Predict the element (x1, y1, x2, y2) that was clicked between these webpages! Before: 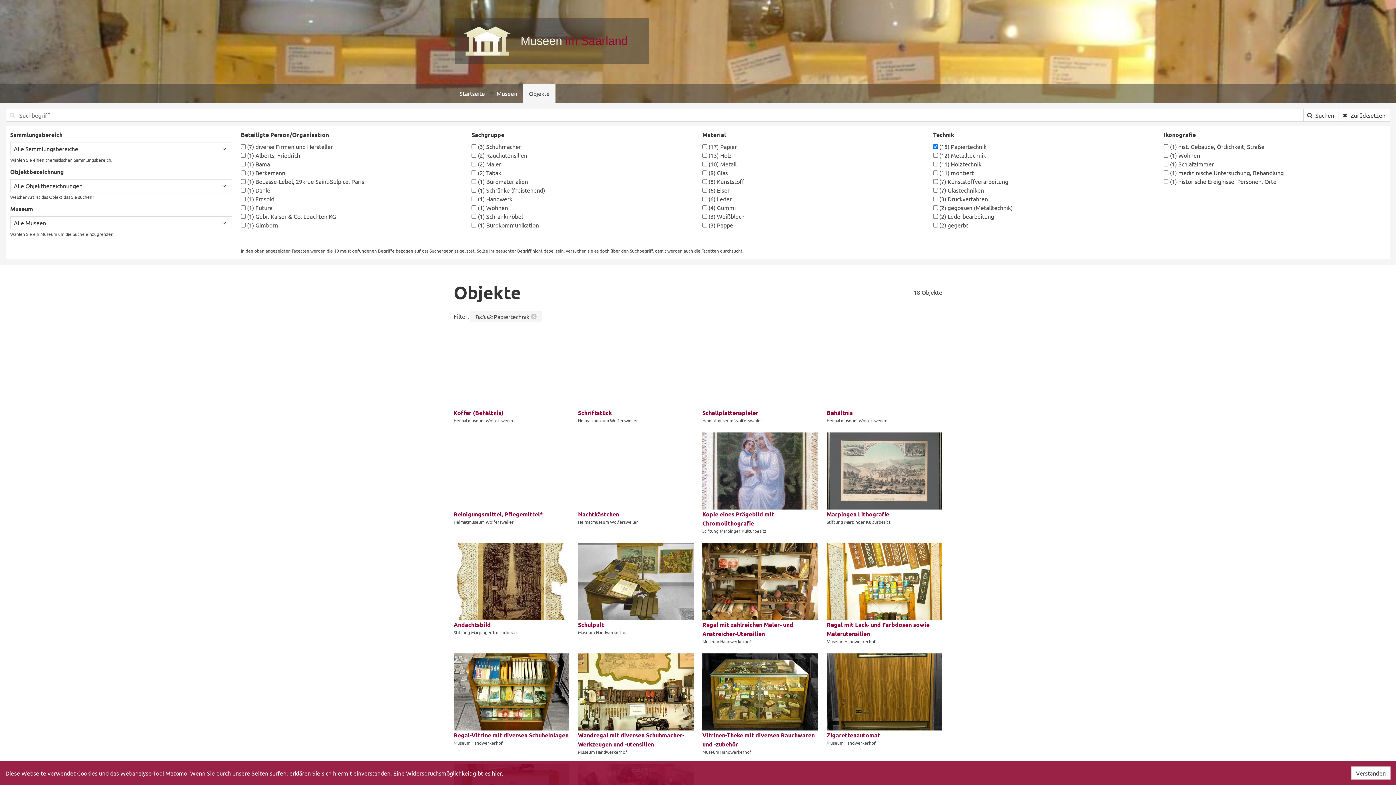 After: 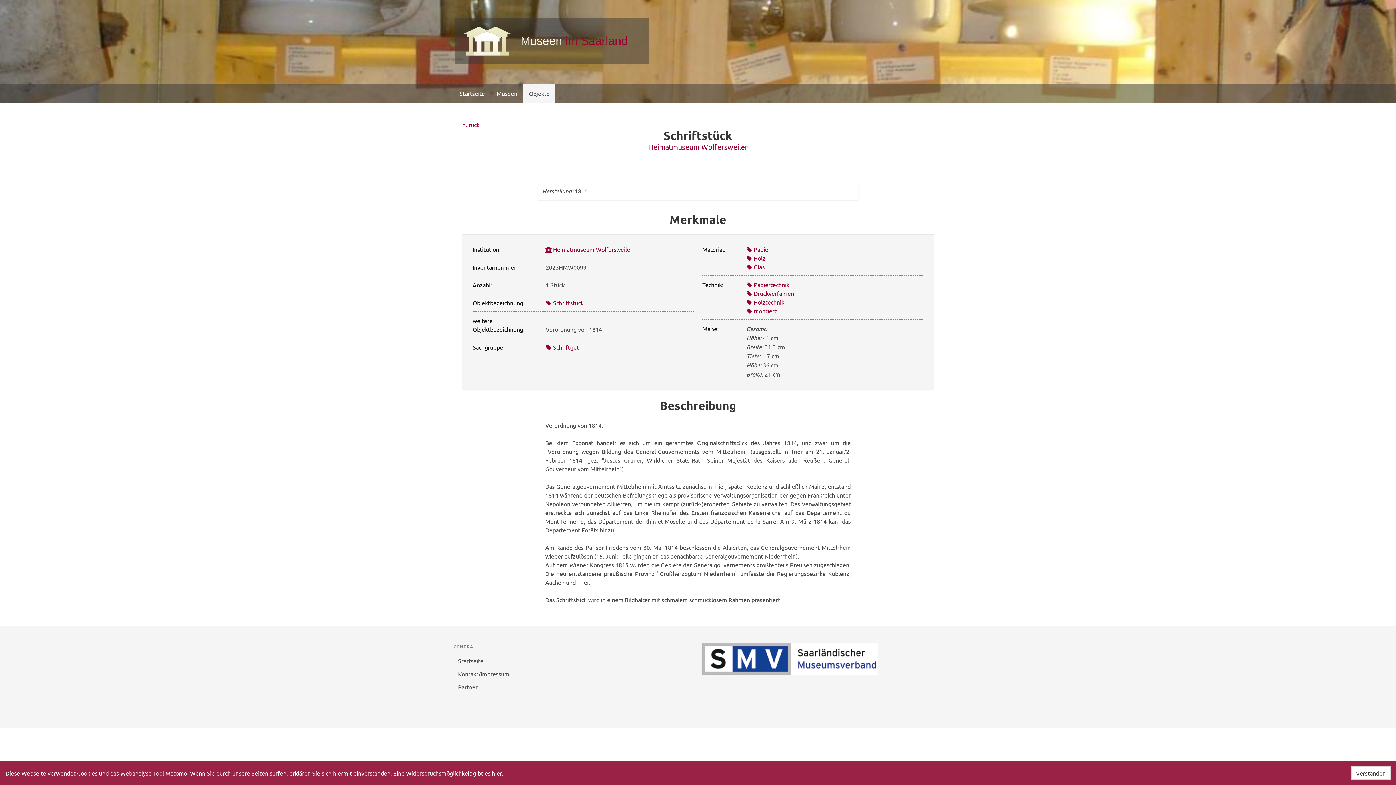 Action: label: Schriftstück

Heimatmuseum Wolfersweiler bbox: (578, 331, 693, 423)